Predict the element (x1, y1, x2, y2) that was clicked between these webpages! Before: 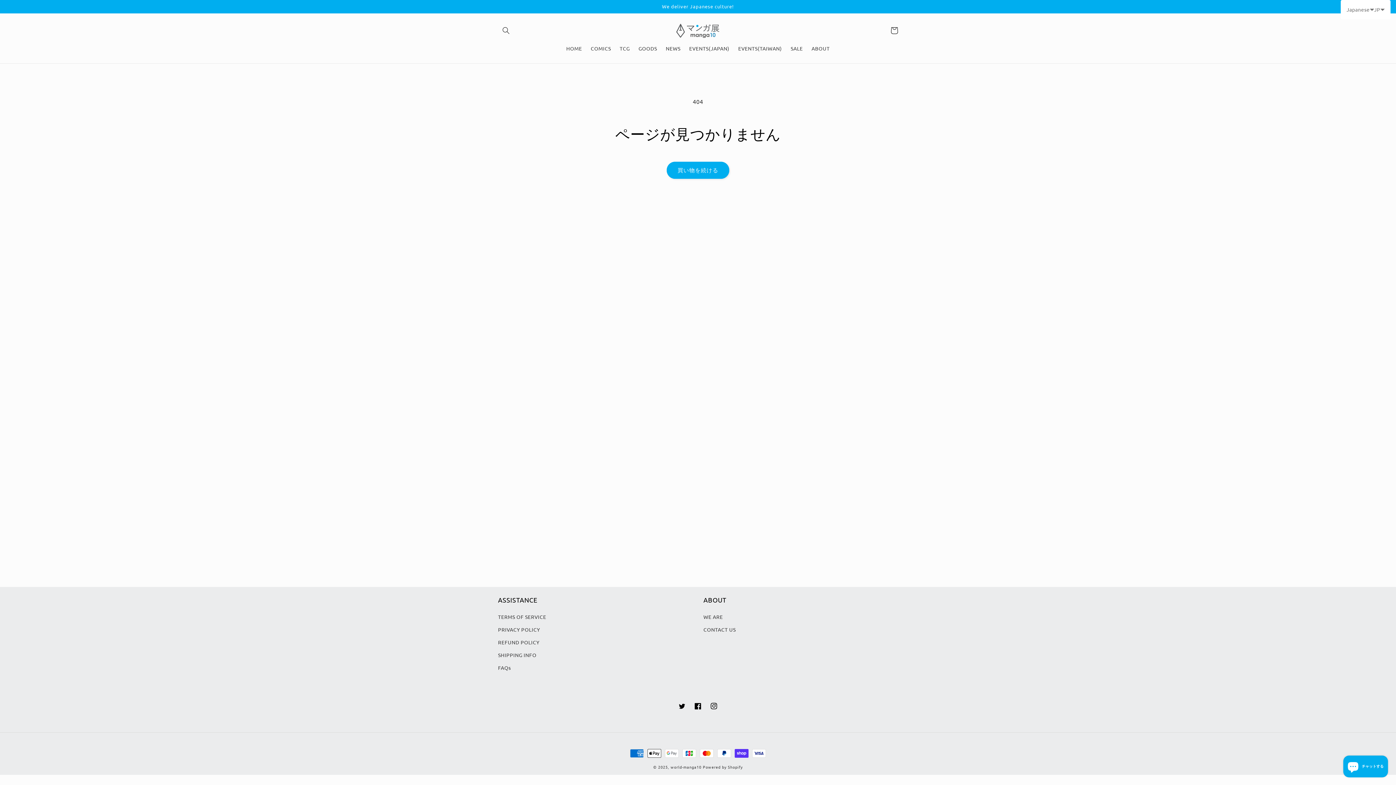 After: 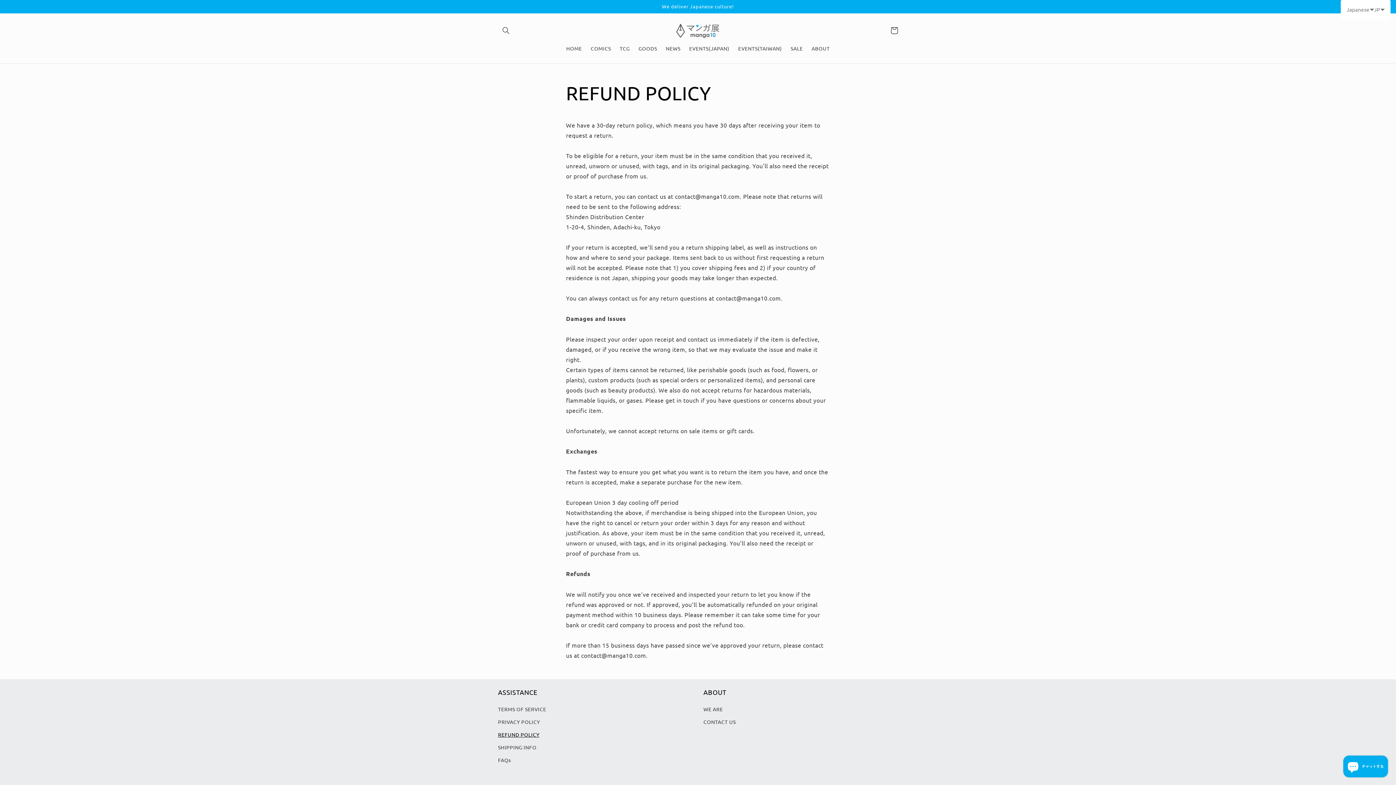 Action: label: REFUND POLICY bbox: (498, 636, 539, 649)